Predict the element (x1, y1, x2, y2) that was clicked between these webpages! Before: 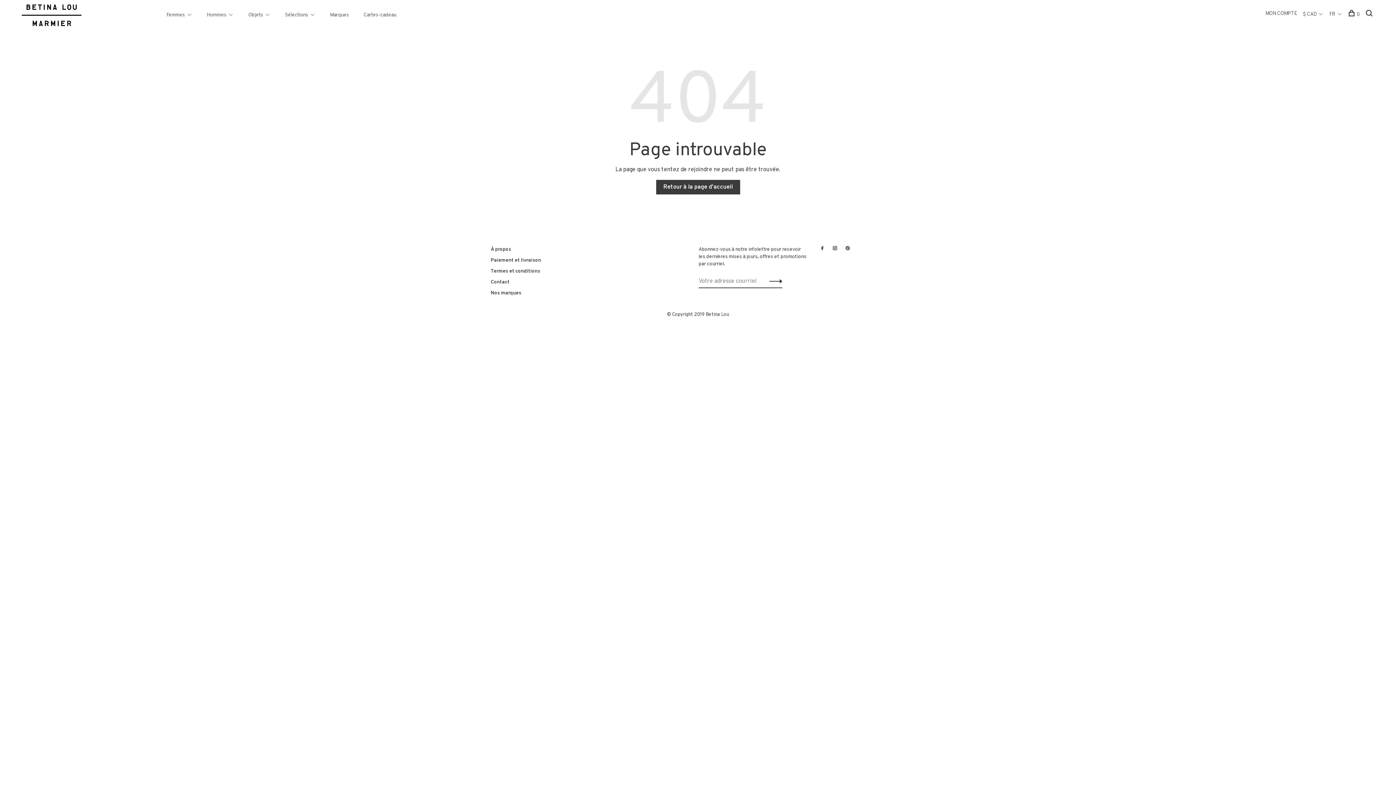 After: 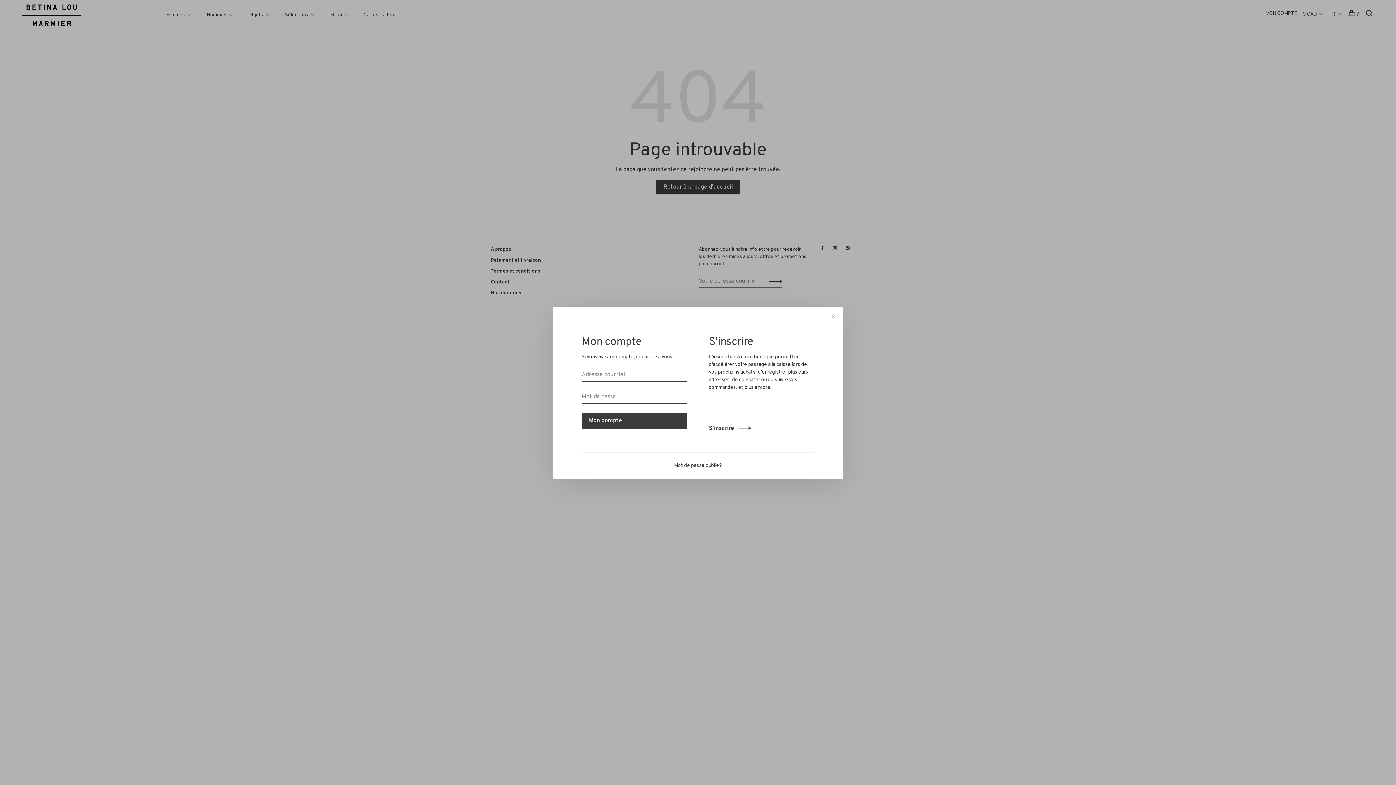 Action: label: MON COMPTE bbox: (1265, 10, 1297, 16)